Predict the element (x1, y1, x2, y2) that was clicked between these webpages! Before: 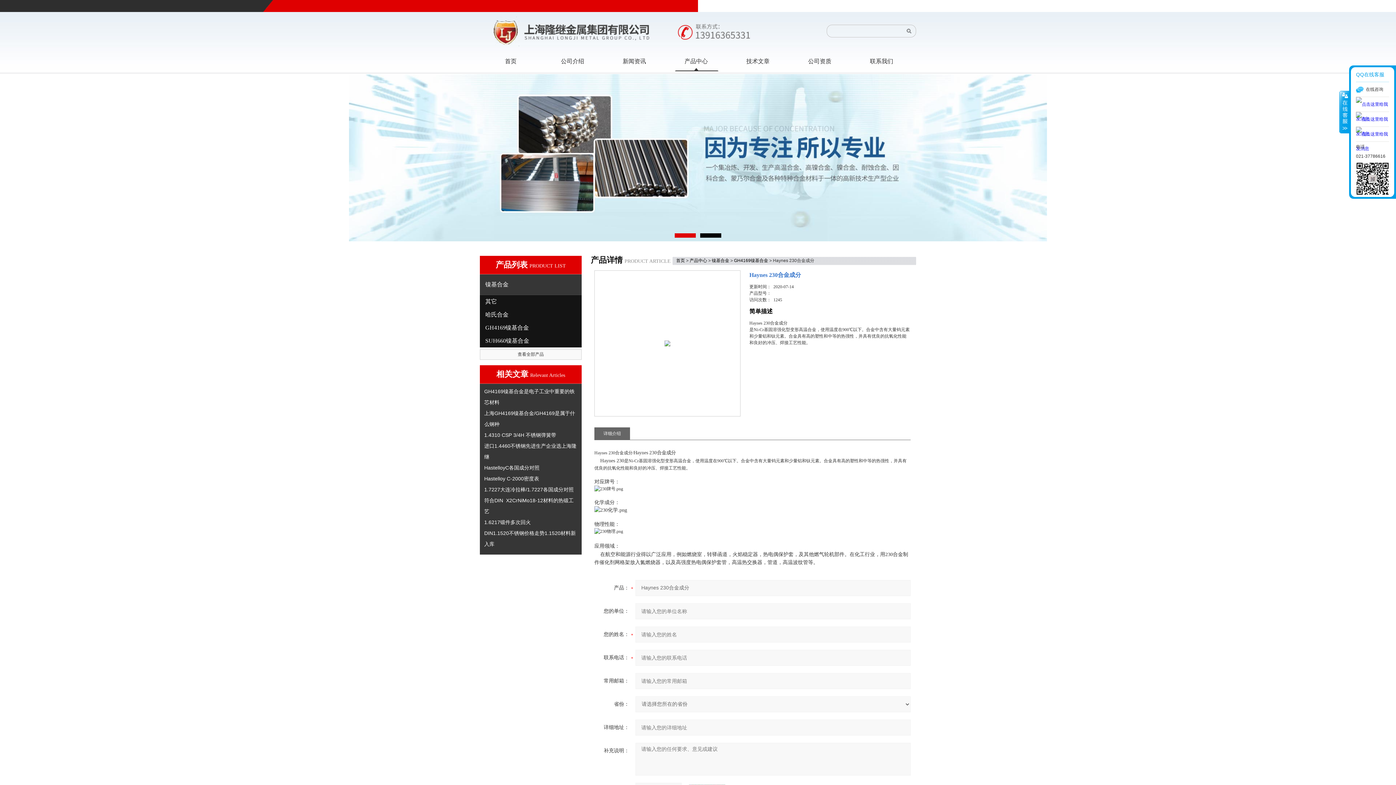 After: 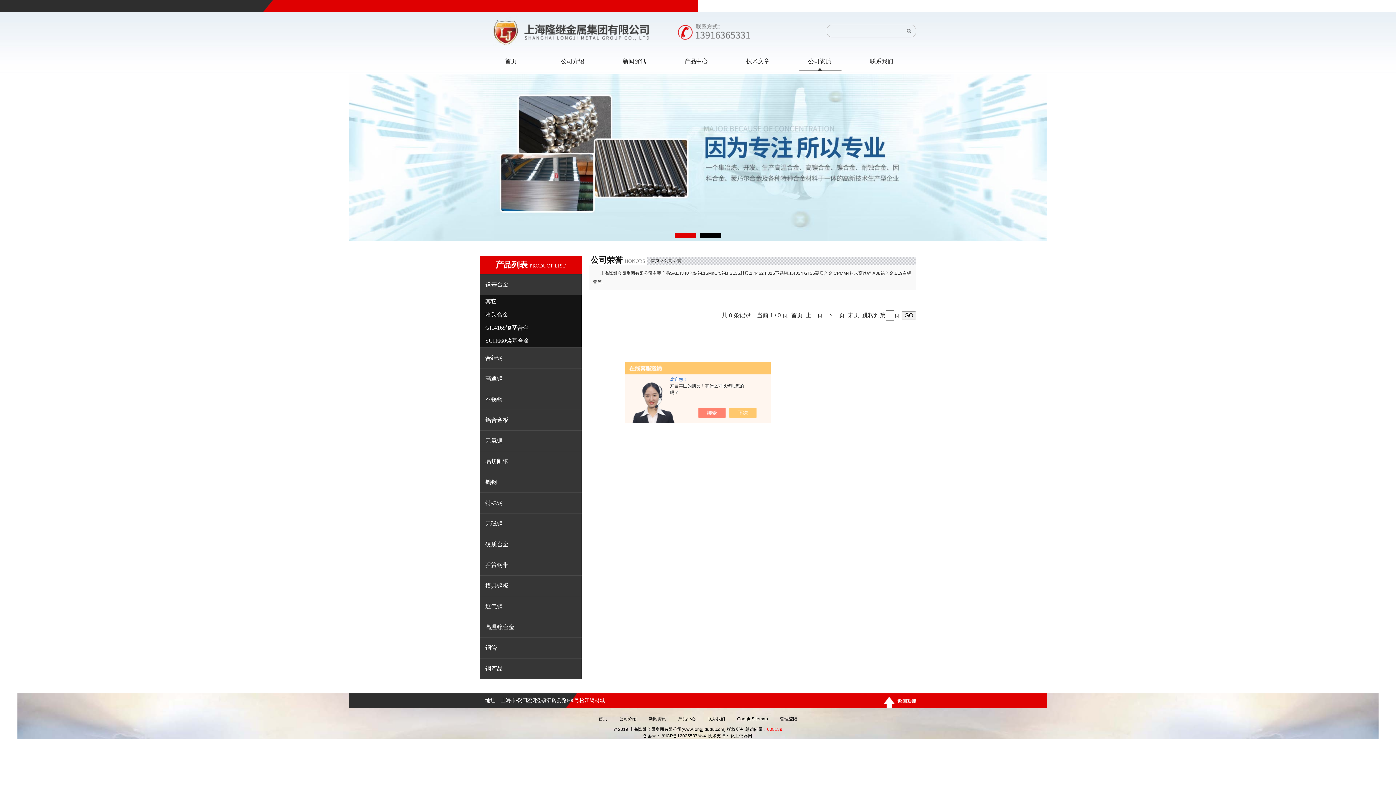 Action: bbox: (790, 51, 849, 71) label: 公司资质